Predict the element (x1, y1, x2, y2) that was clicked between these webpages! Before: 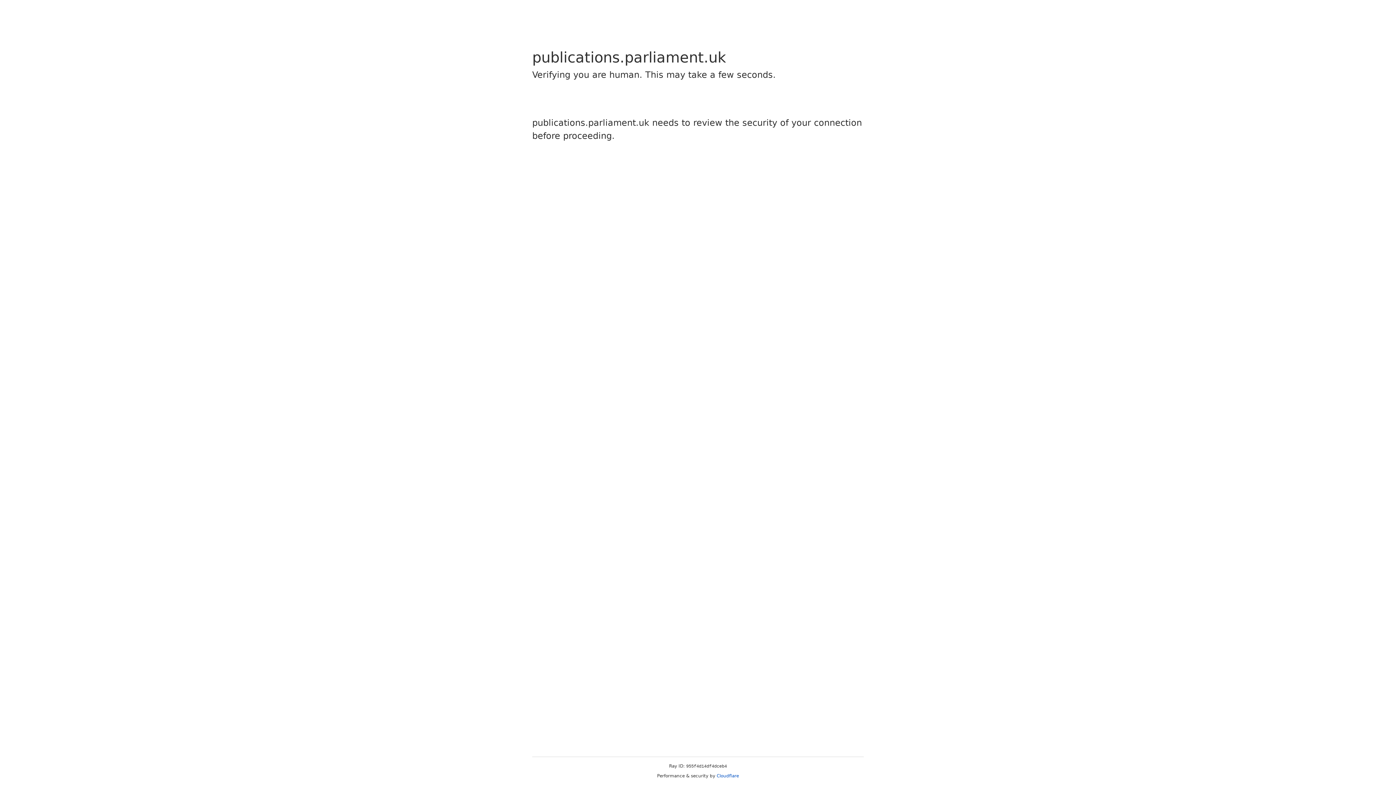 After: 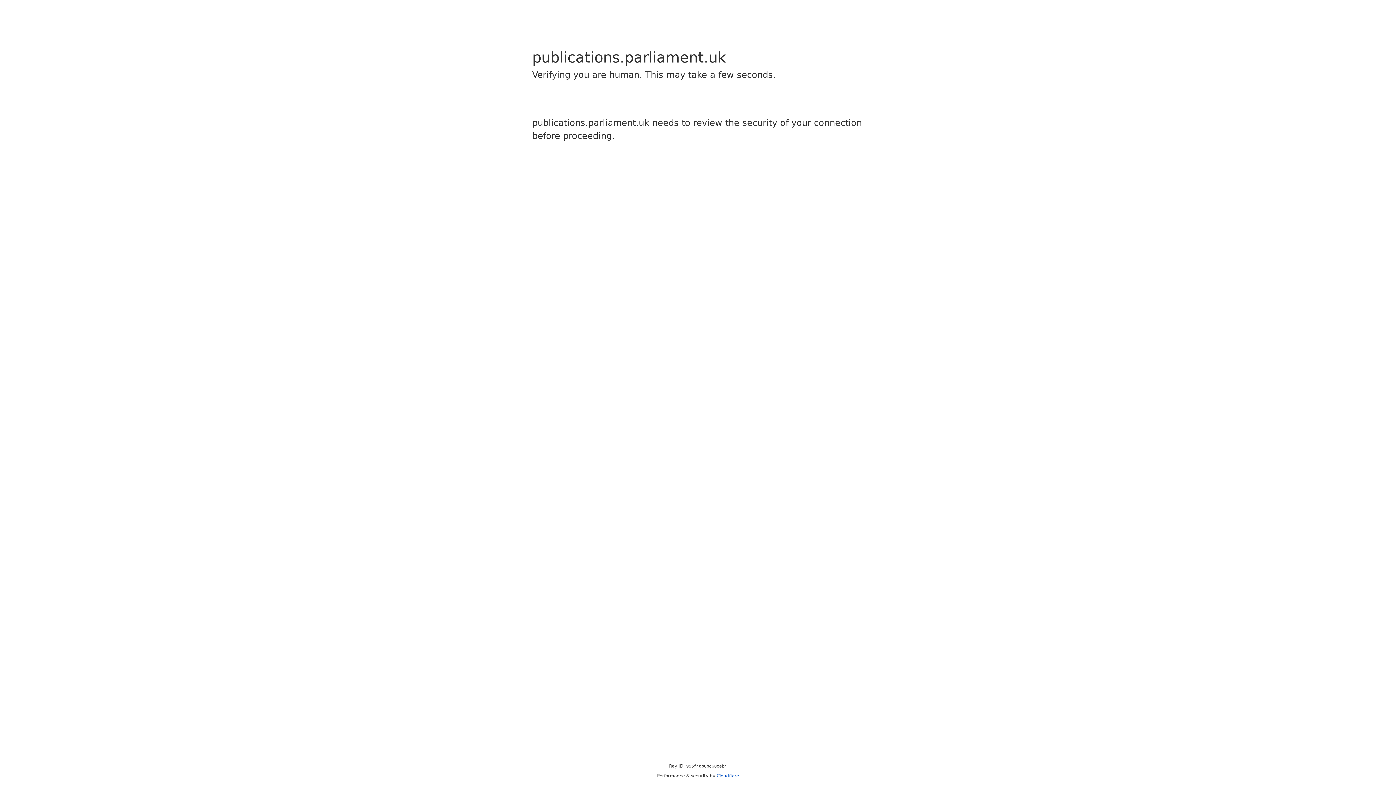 Action: label: Cloudflare bbox: (716, 773, 739, 778)